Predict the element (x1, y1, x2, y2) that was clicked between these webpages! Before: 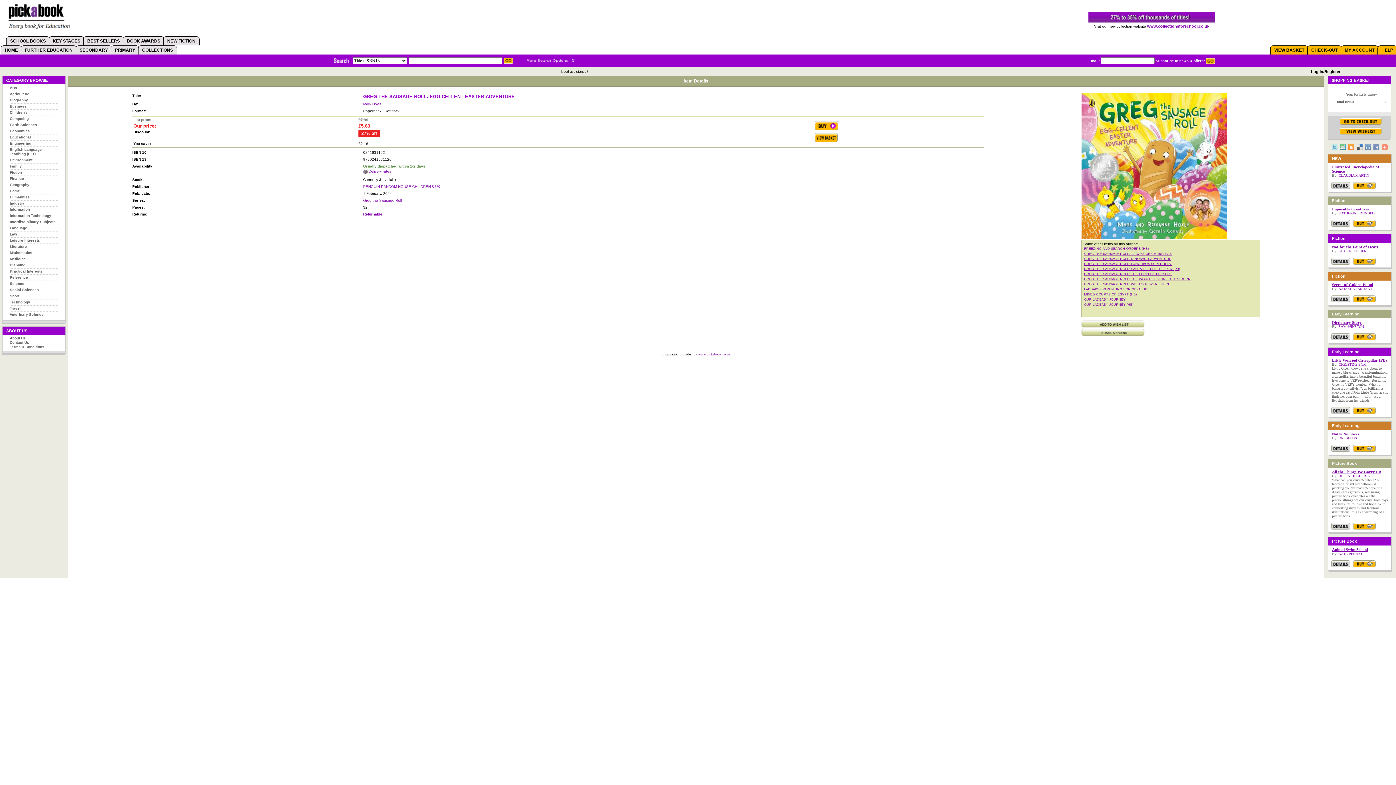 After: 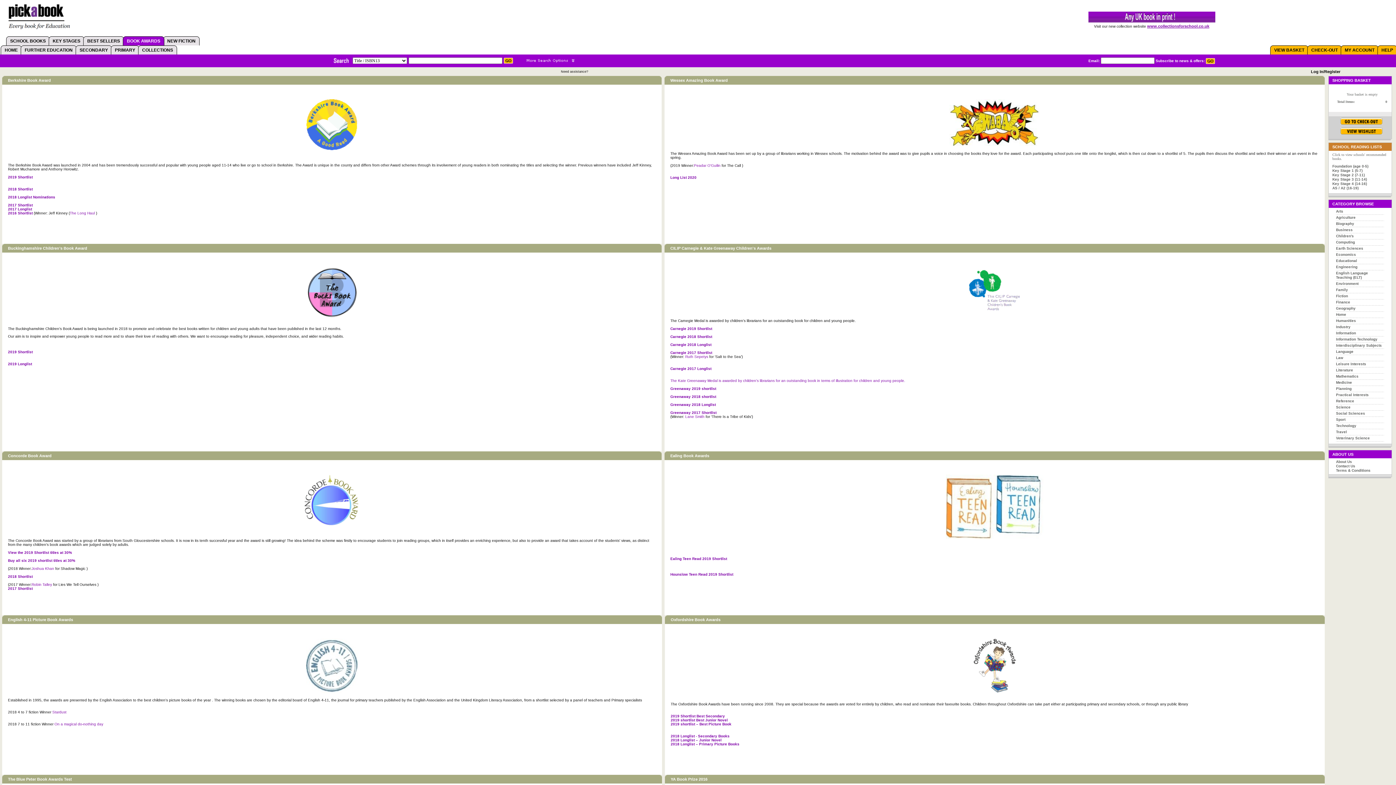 Action: bbox: (126, 38, 160, 43) label: BOOK AWARDS